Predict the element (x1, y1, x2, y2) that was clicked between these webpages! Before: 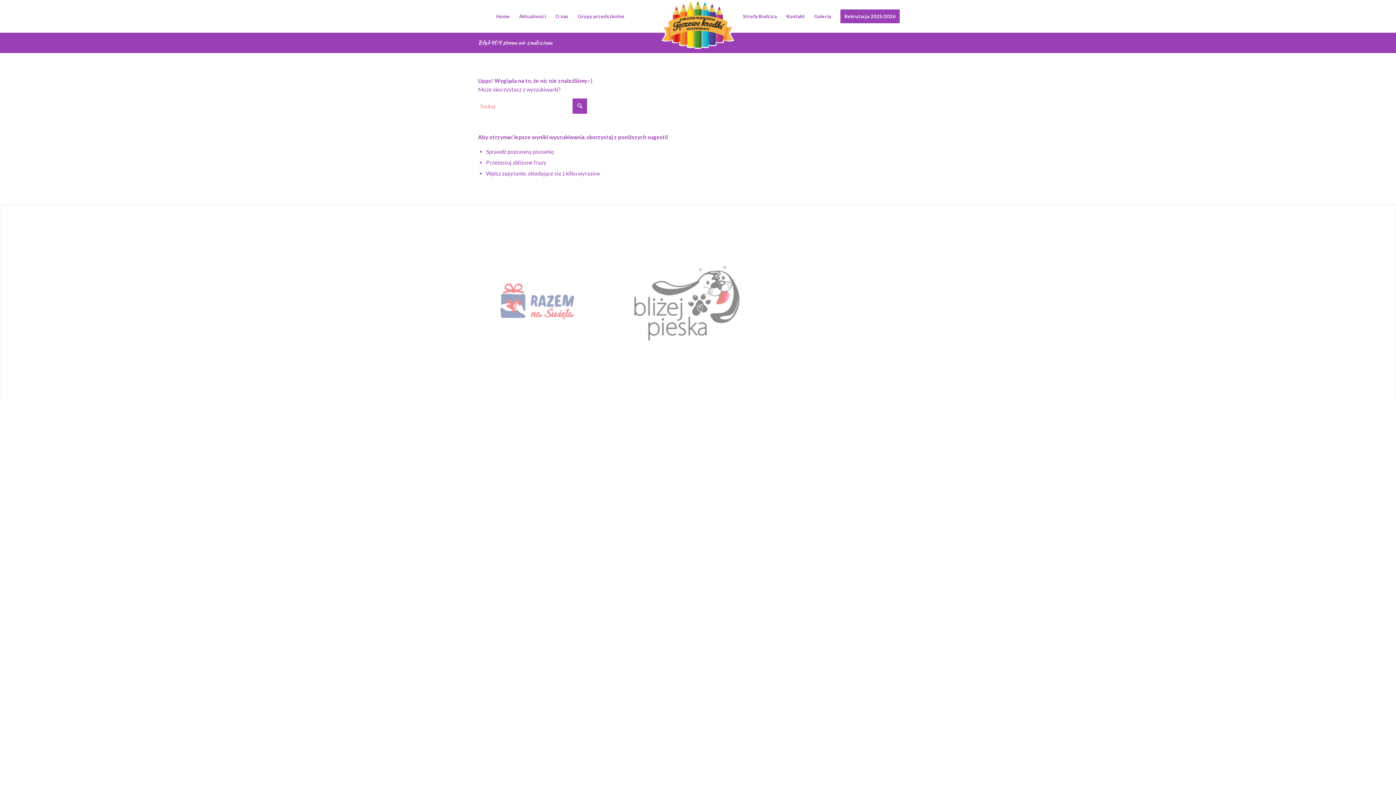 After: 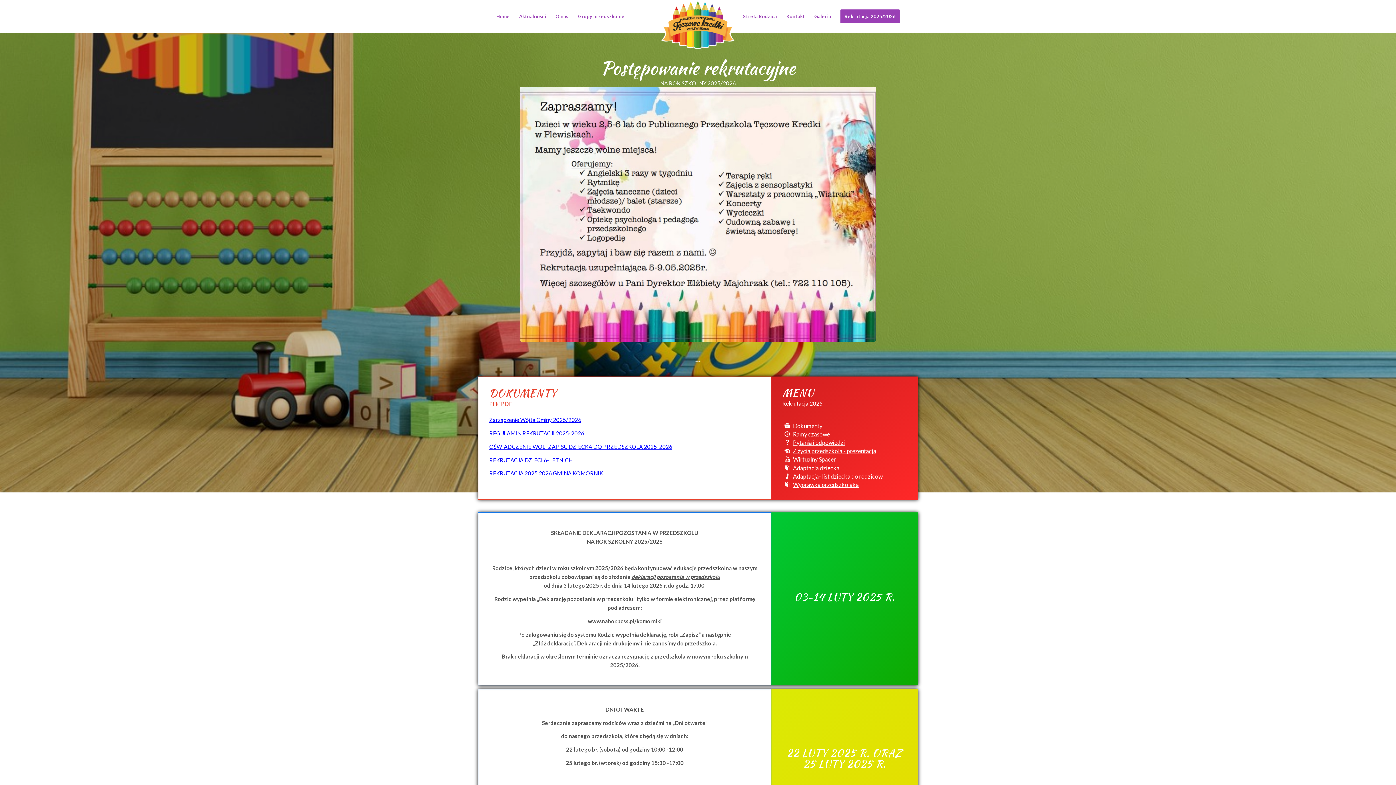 Action: label: Rekrutacja 2025/2026 bbox: (835, 0, 904, 32)